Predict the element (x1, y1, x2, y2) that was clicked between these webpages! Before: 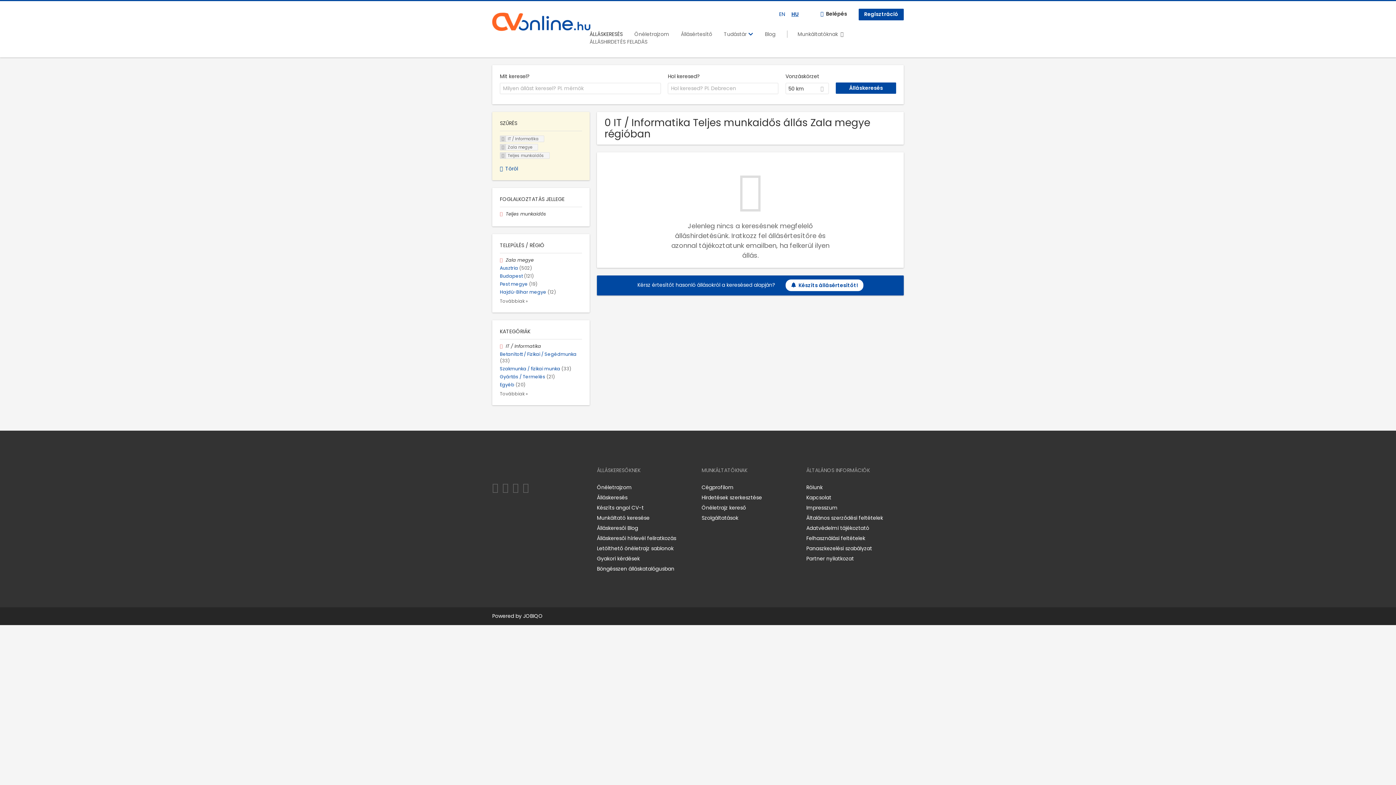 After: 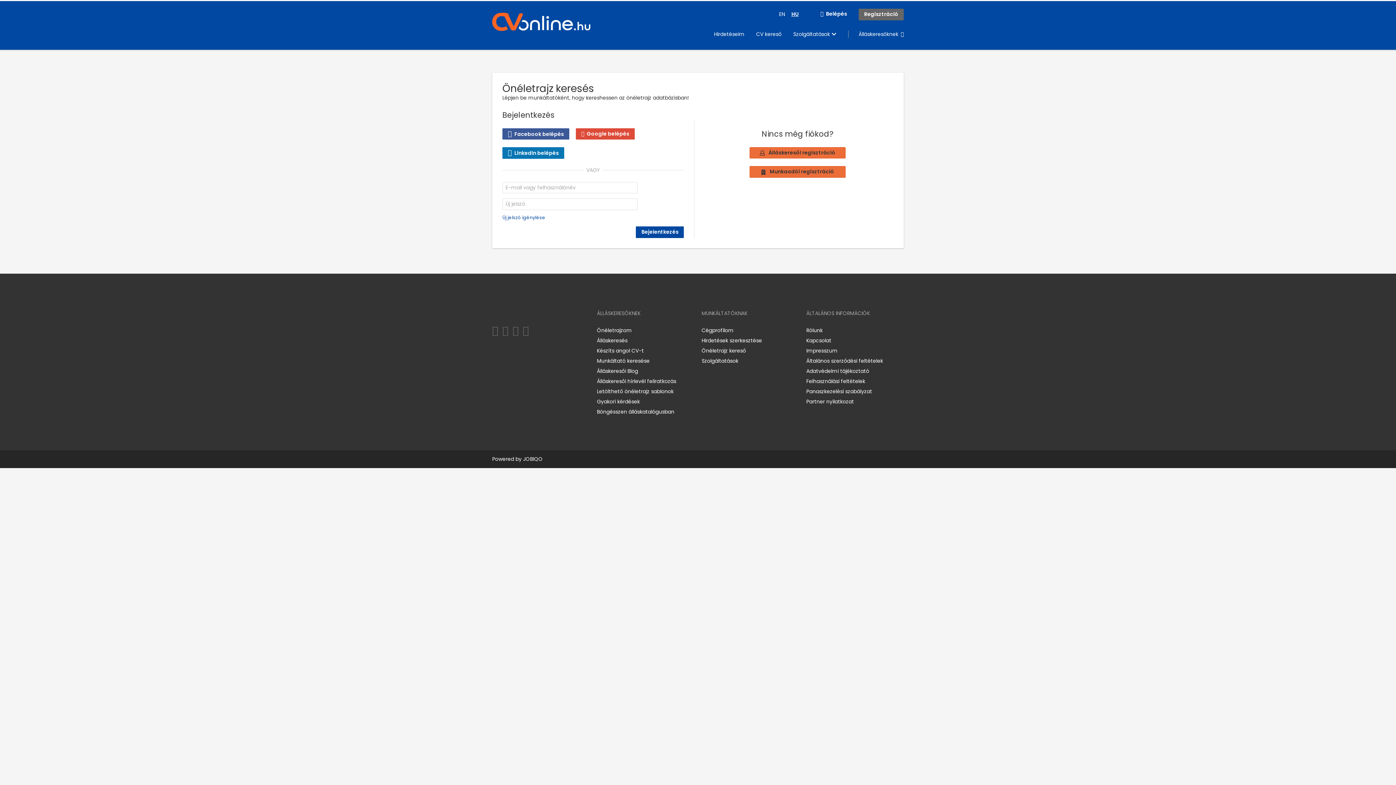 Action: bbox: (701, 504, 746, 511) label: Önéletrajz kereső